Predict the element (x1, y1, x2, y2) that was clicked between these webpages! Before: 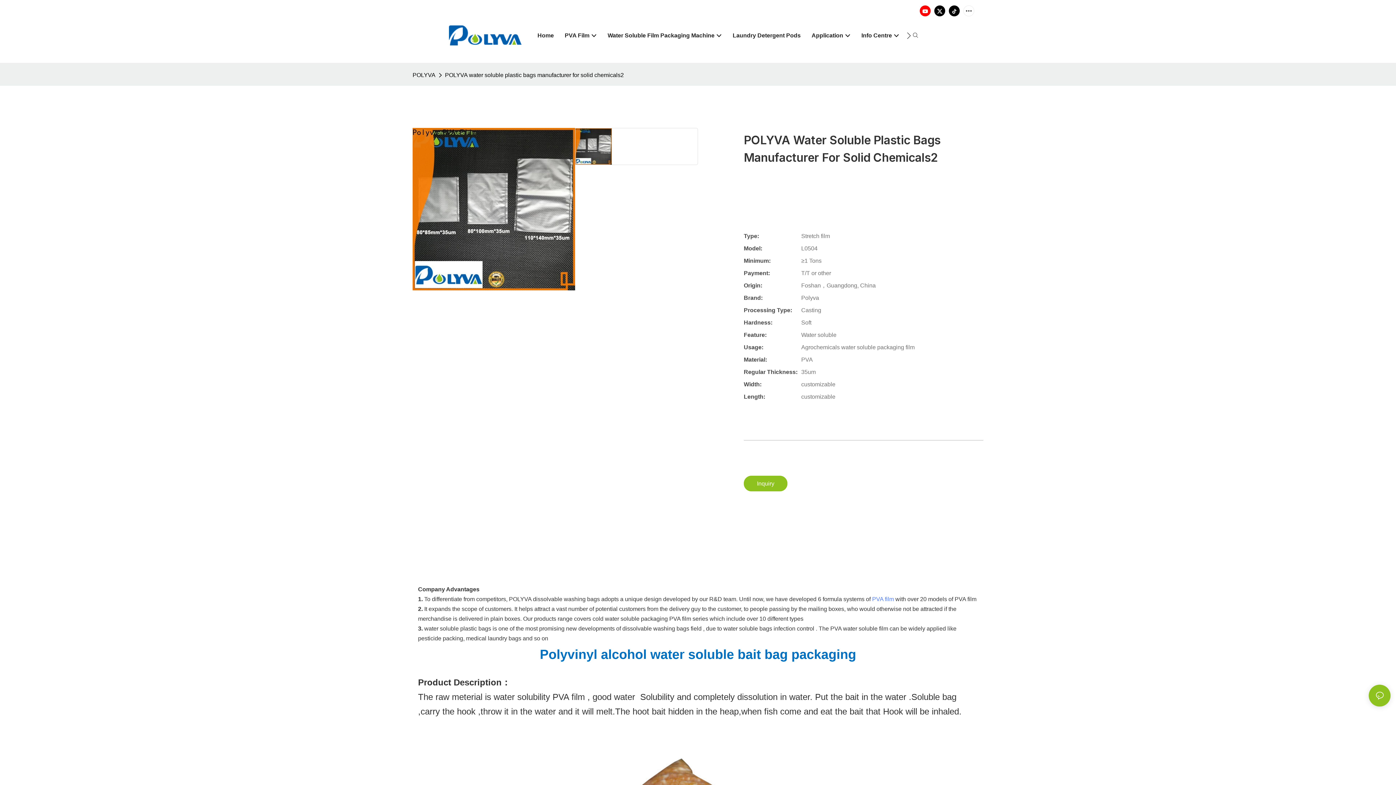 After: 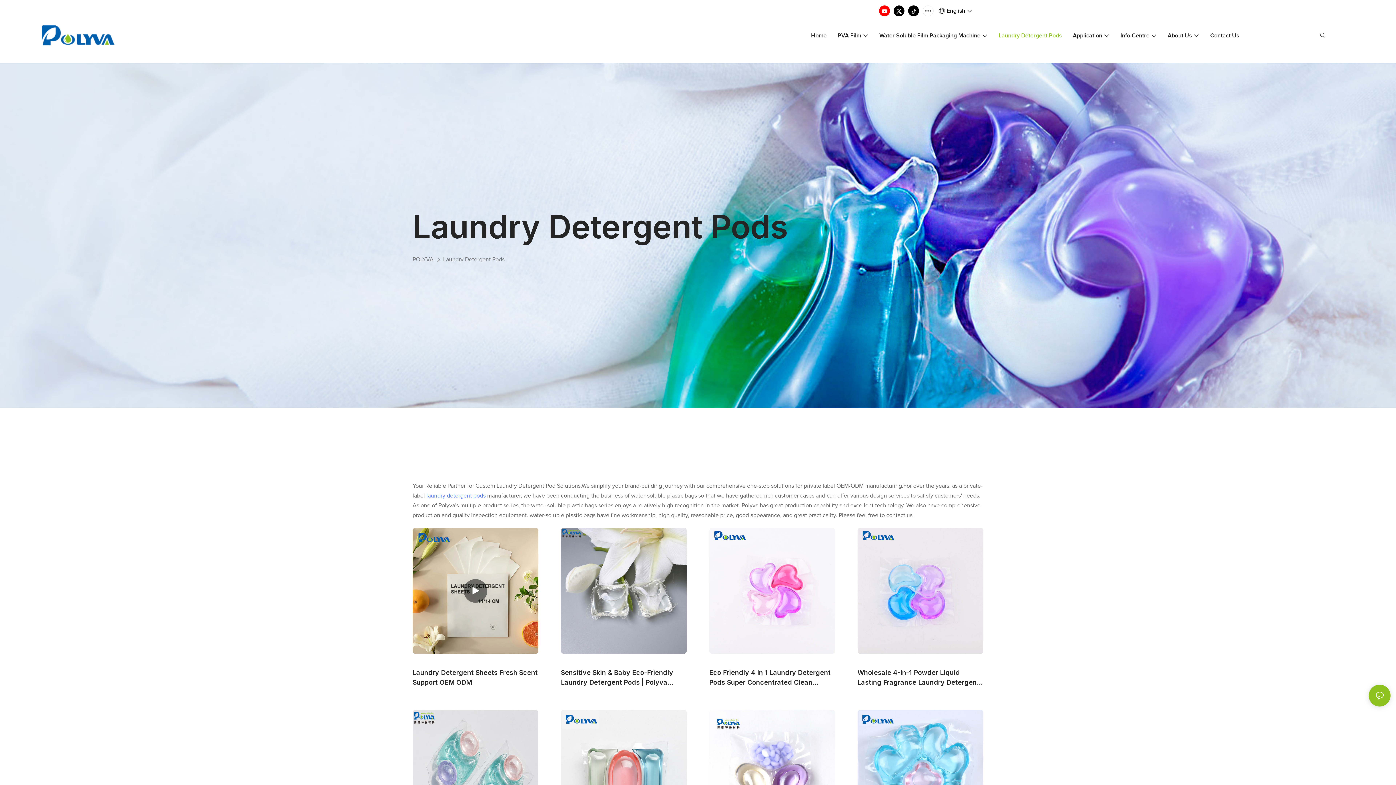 Action: label: Laundry Detergent Pods bbox: (732, 31, 800, 39)